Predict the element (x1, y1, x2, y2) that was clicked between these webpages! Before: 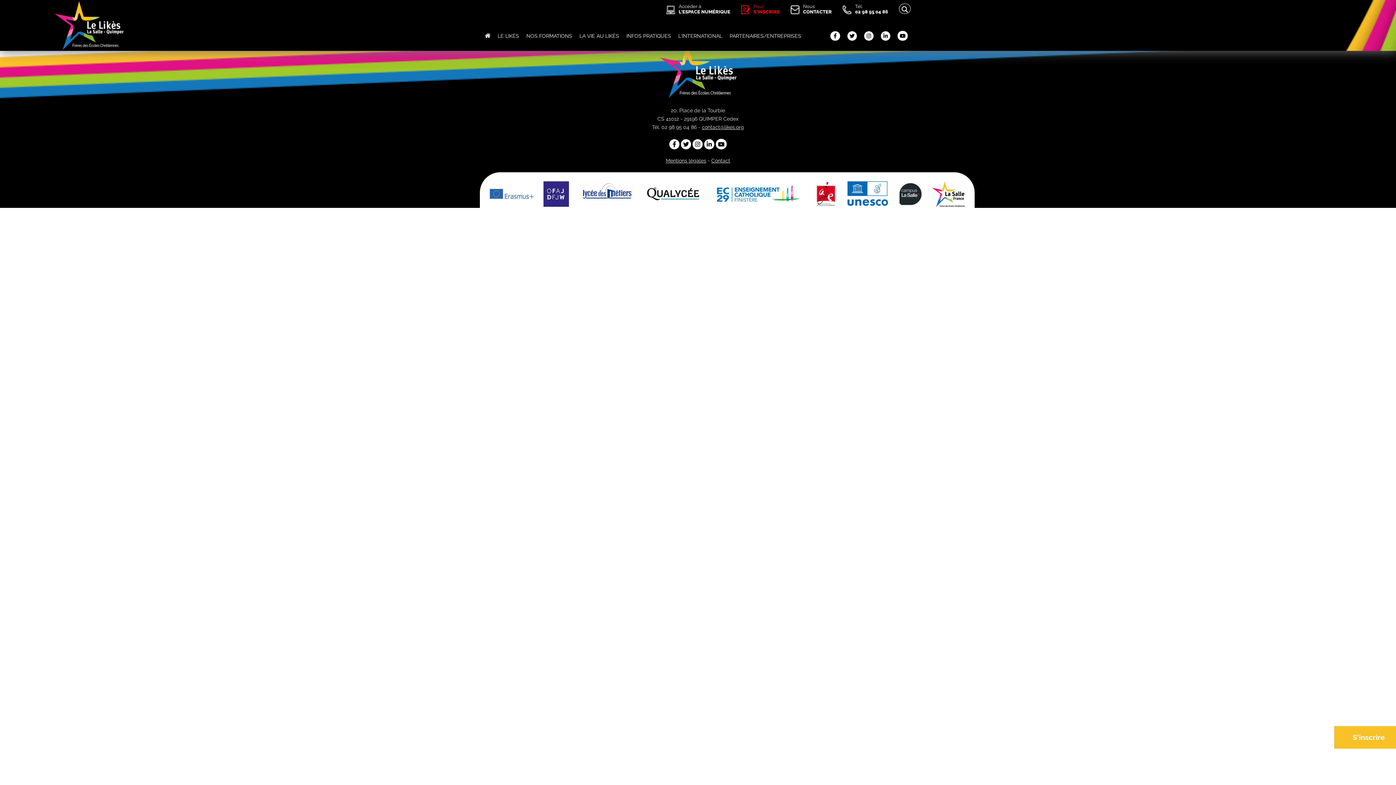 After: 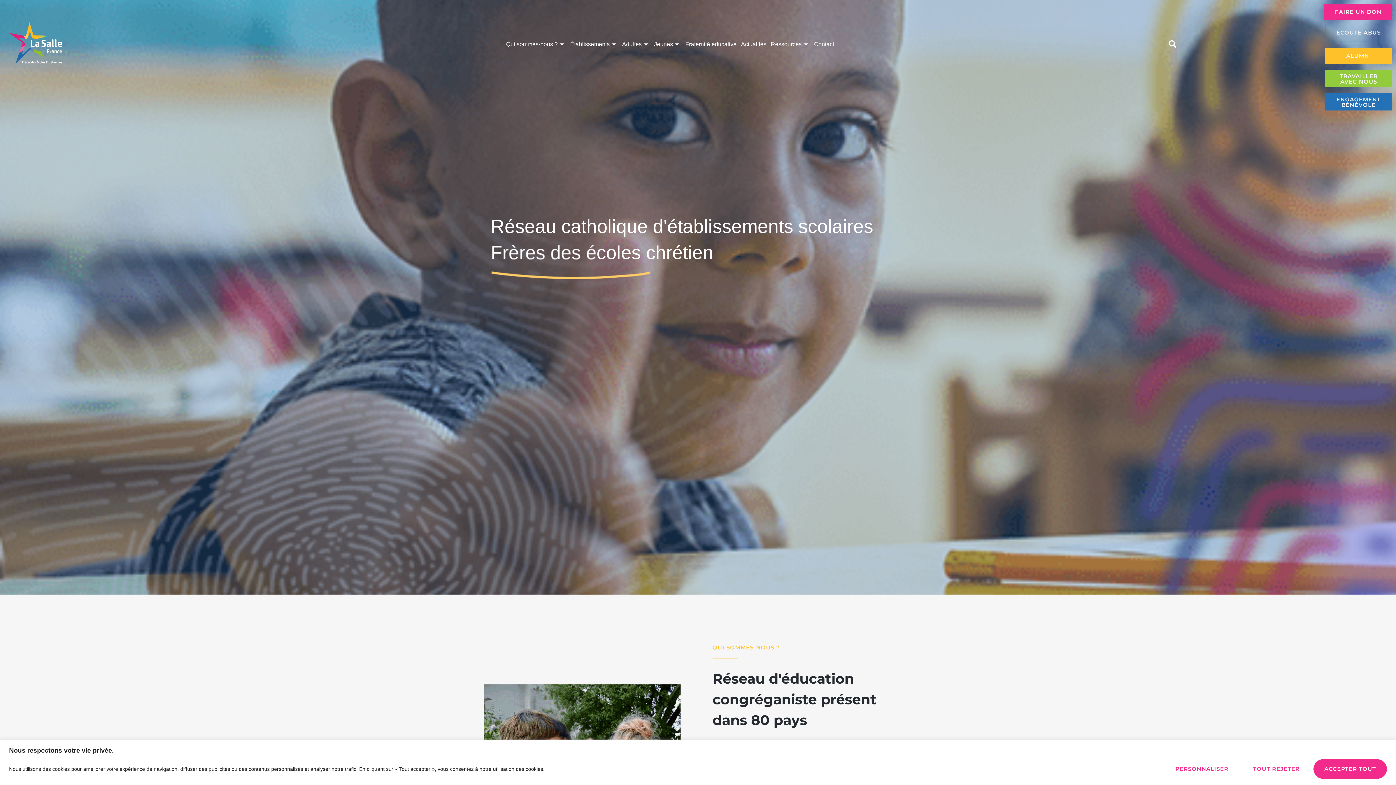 Action: bbox: (927, 181, 969, 208)